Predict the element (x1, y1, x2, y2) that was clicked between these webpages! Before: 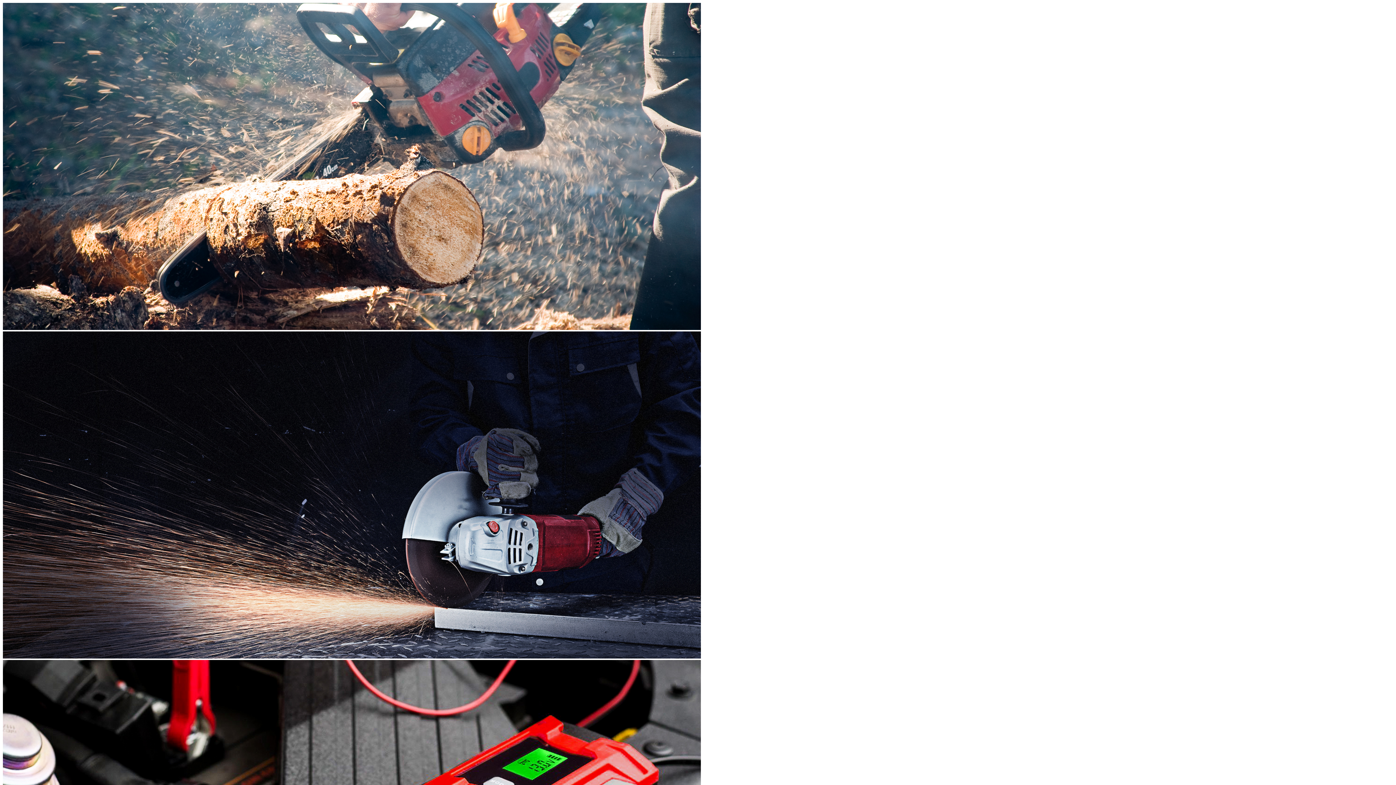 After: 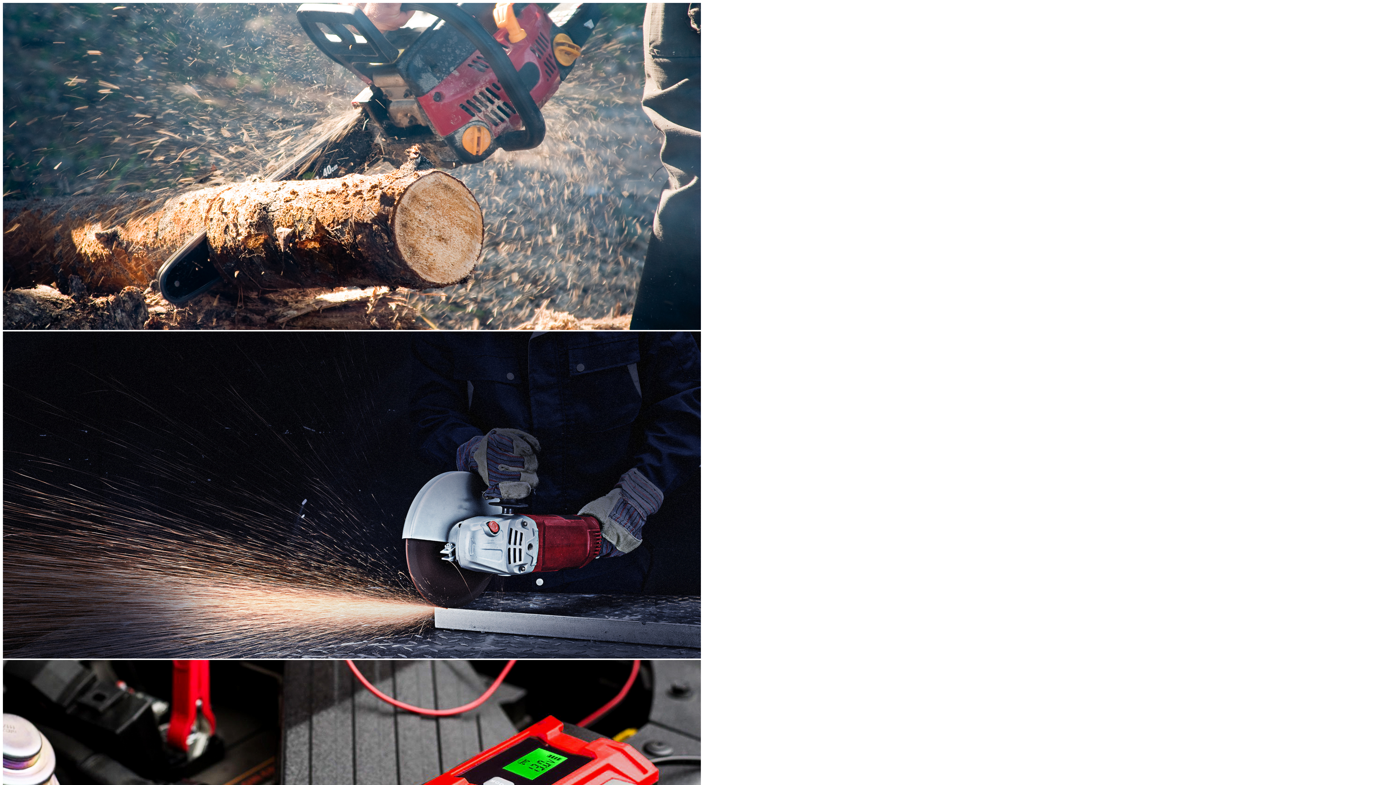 Action: bbox: (2, 653, 701, 660)